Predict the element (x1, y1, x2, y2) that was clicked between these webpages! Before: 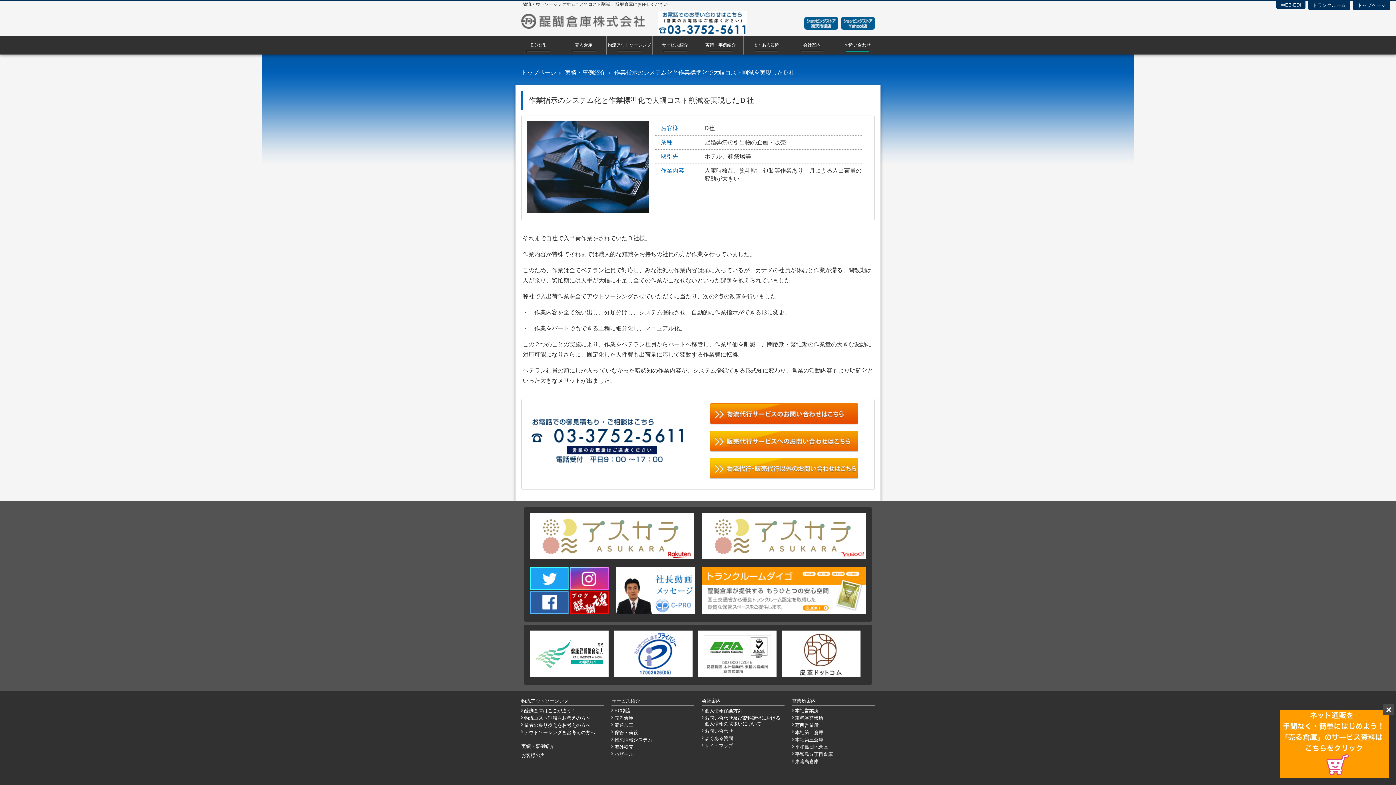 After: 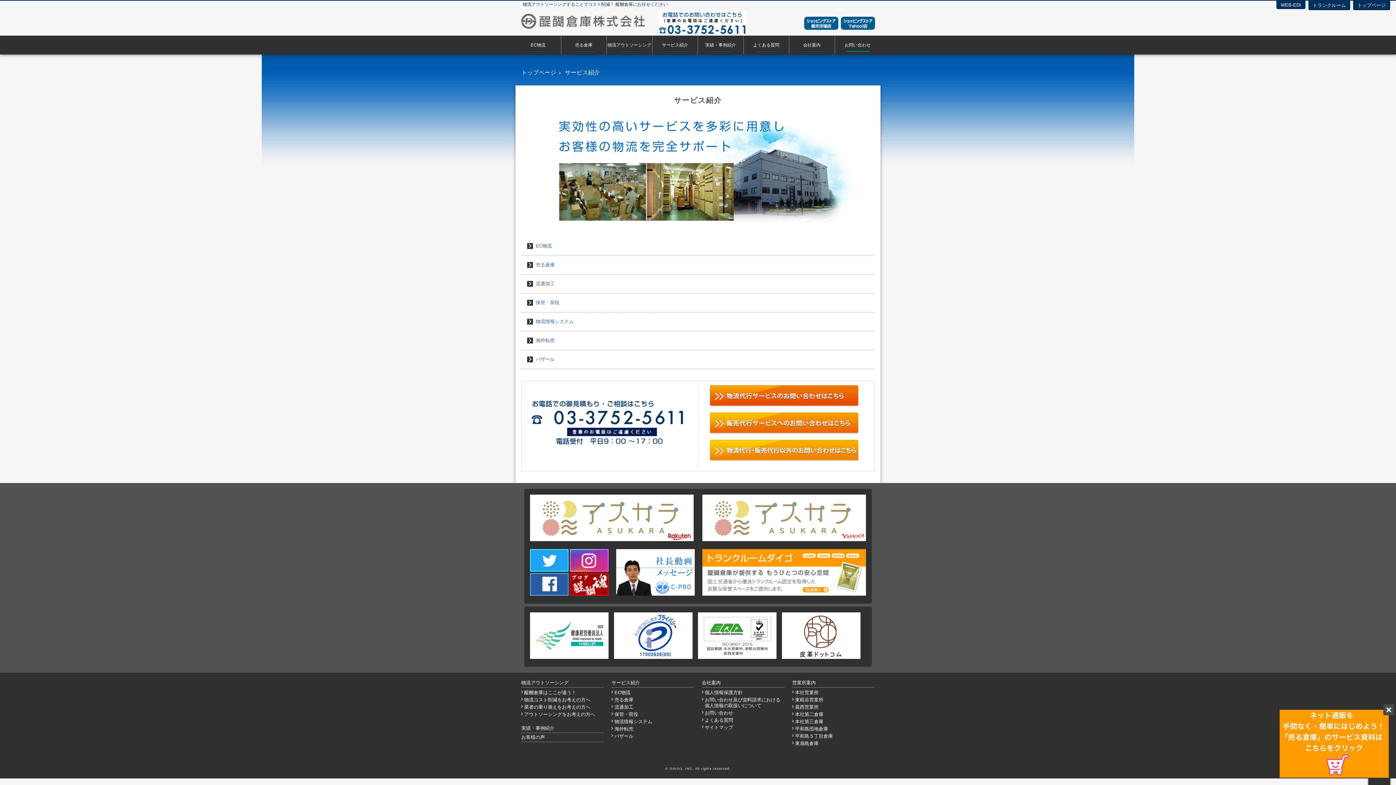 Action: bbox: (611, 697, 694, 706) label: サービス紹介